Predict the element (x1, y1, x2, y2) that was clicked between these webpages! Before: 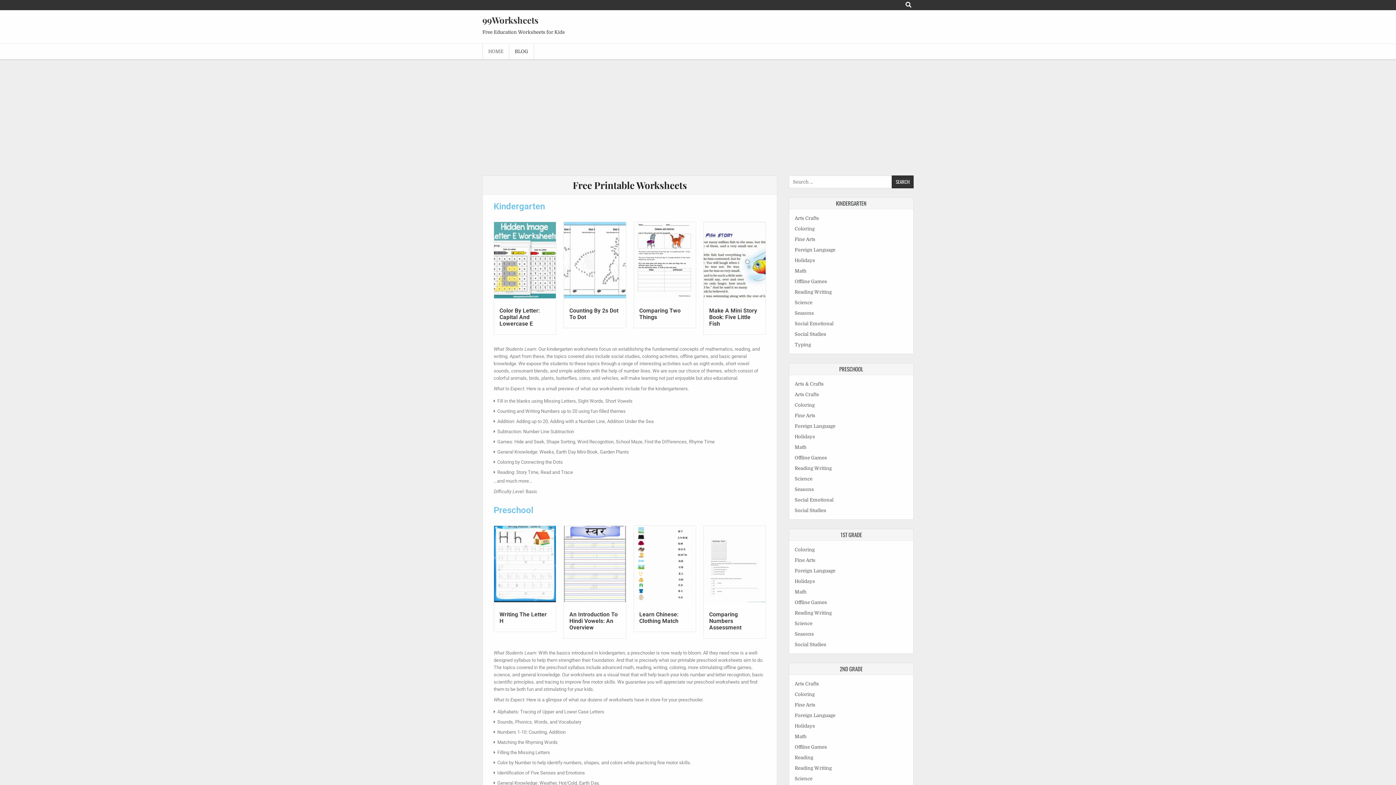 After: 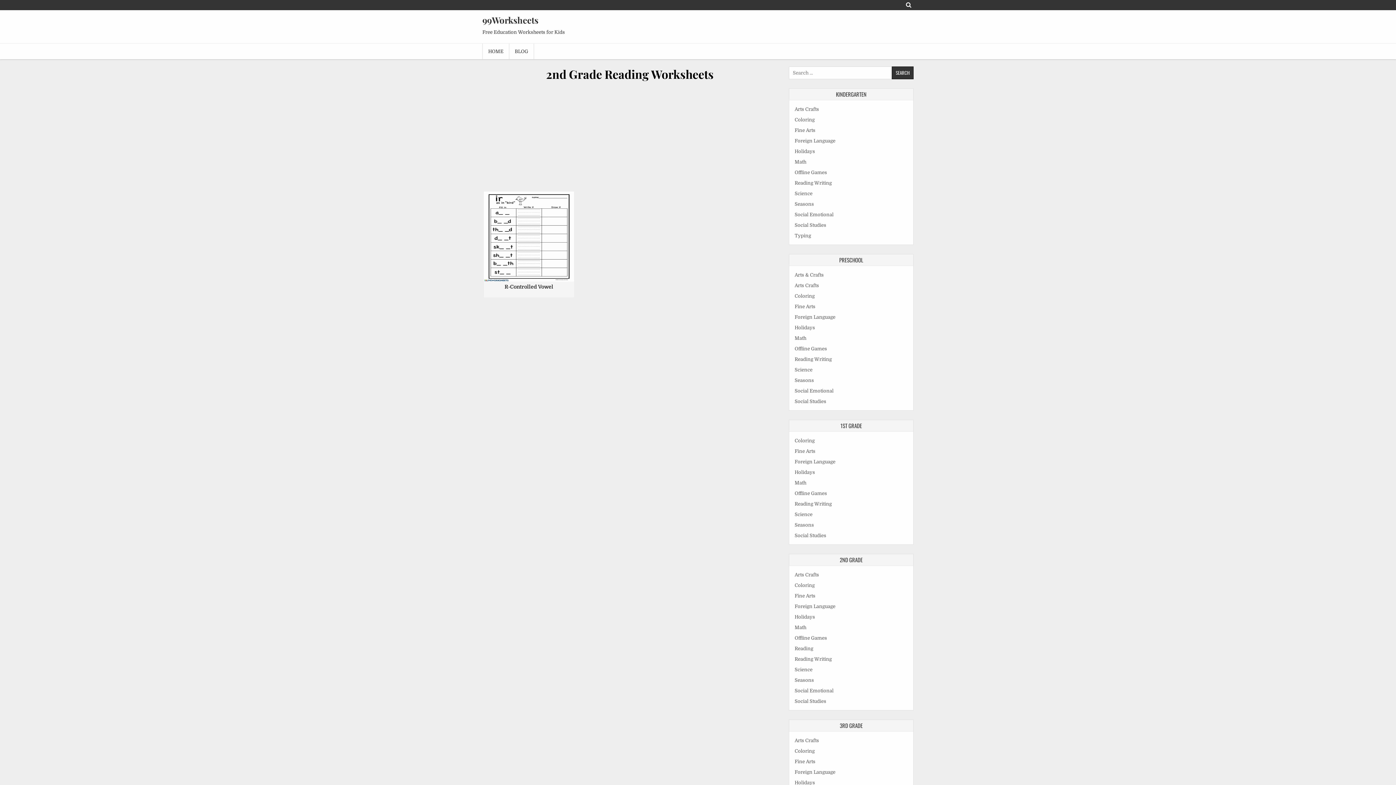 Action: bbox: (794, 755, 813, 760) label: Reading